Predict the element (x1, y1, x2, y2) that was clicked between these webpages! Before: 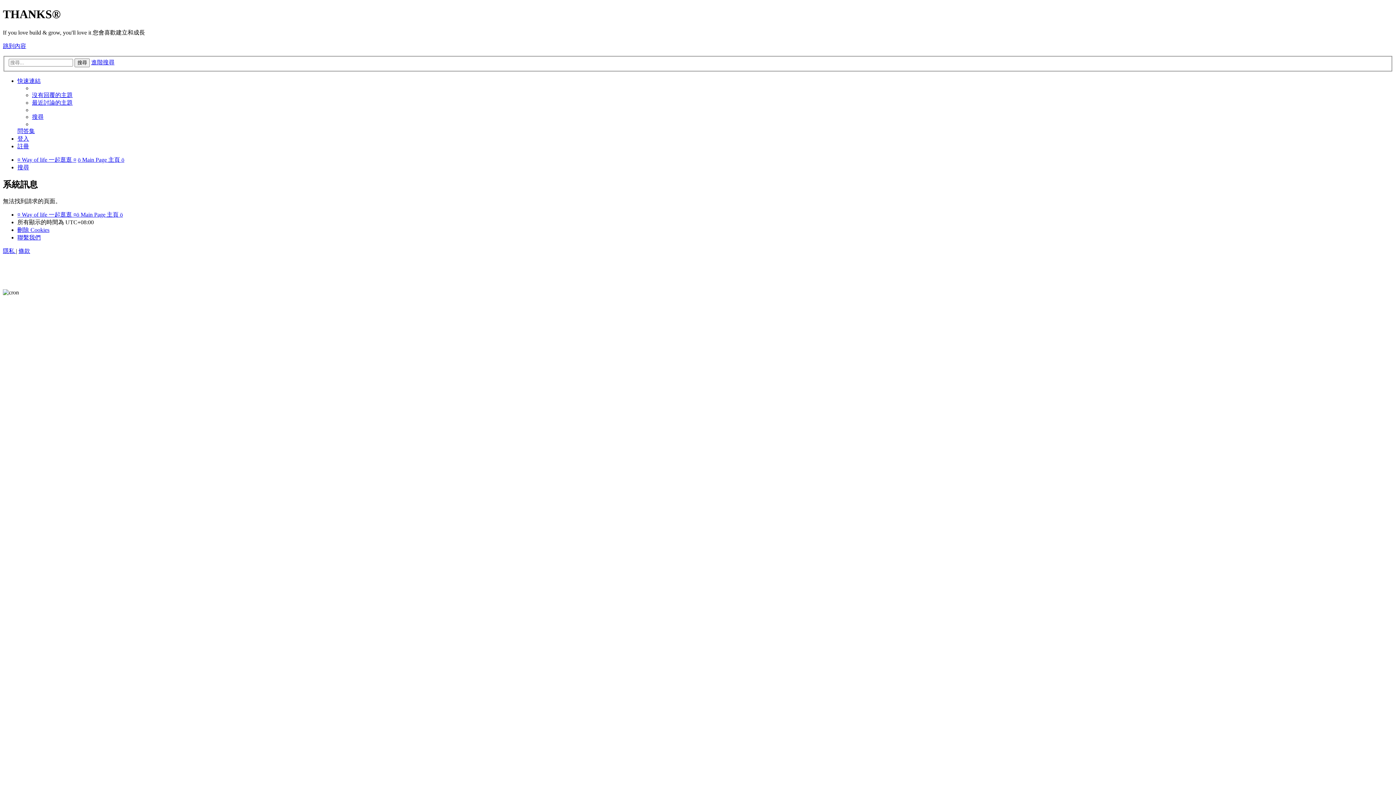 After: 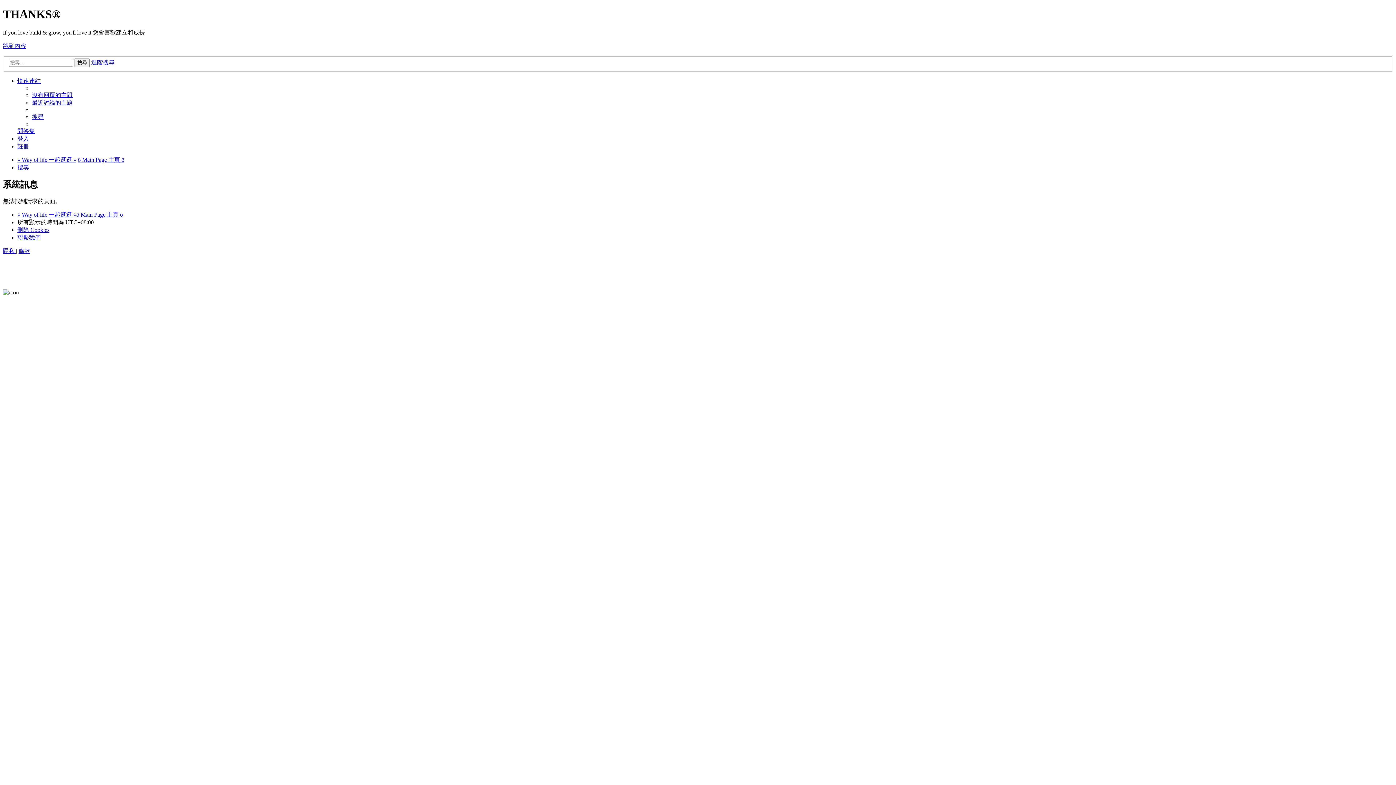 Action: label: 跳到內容 bbox: (2, 42, 26, 49)